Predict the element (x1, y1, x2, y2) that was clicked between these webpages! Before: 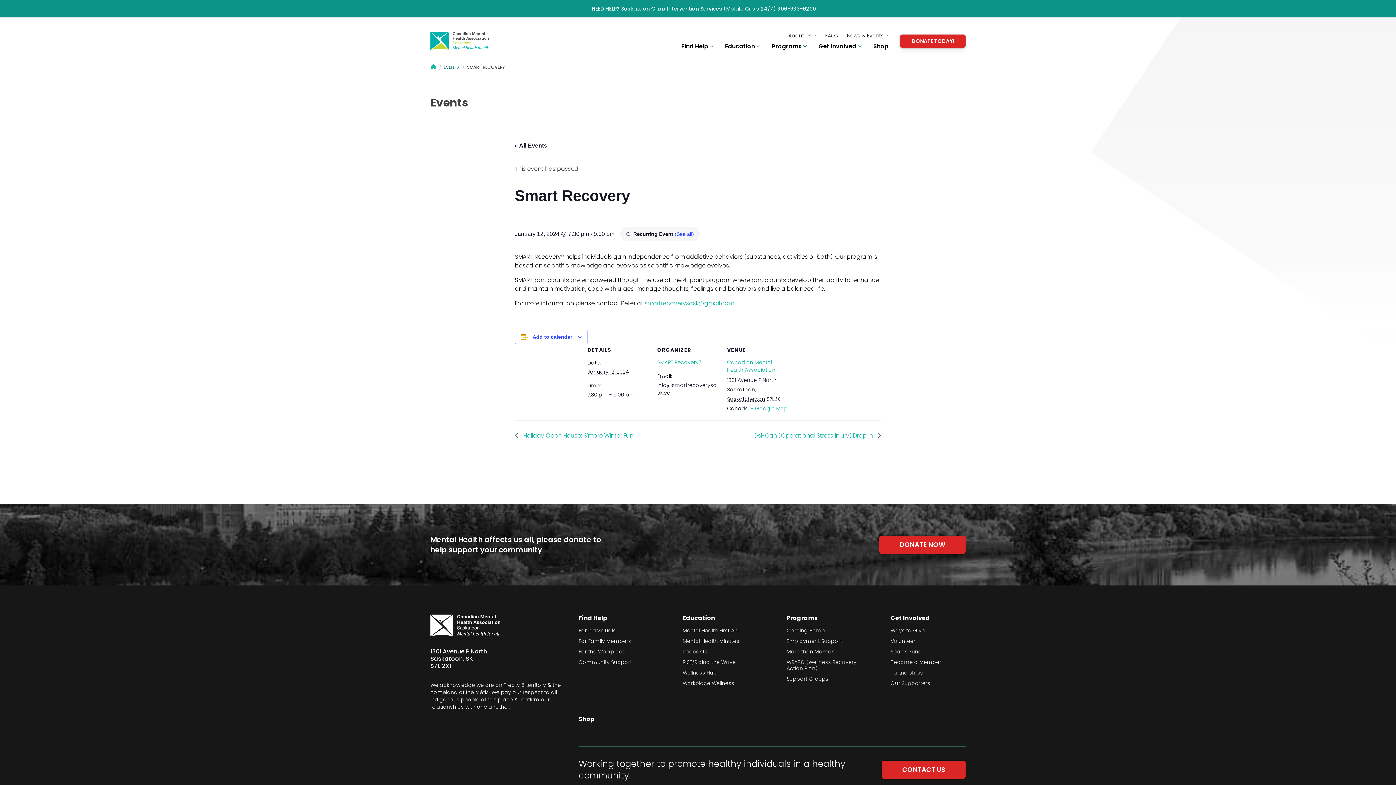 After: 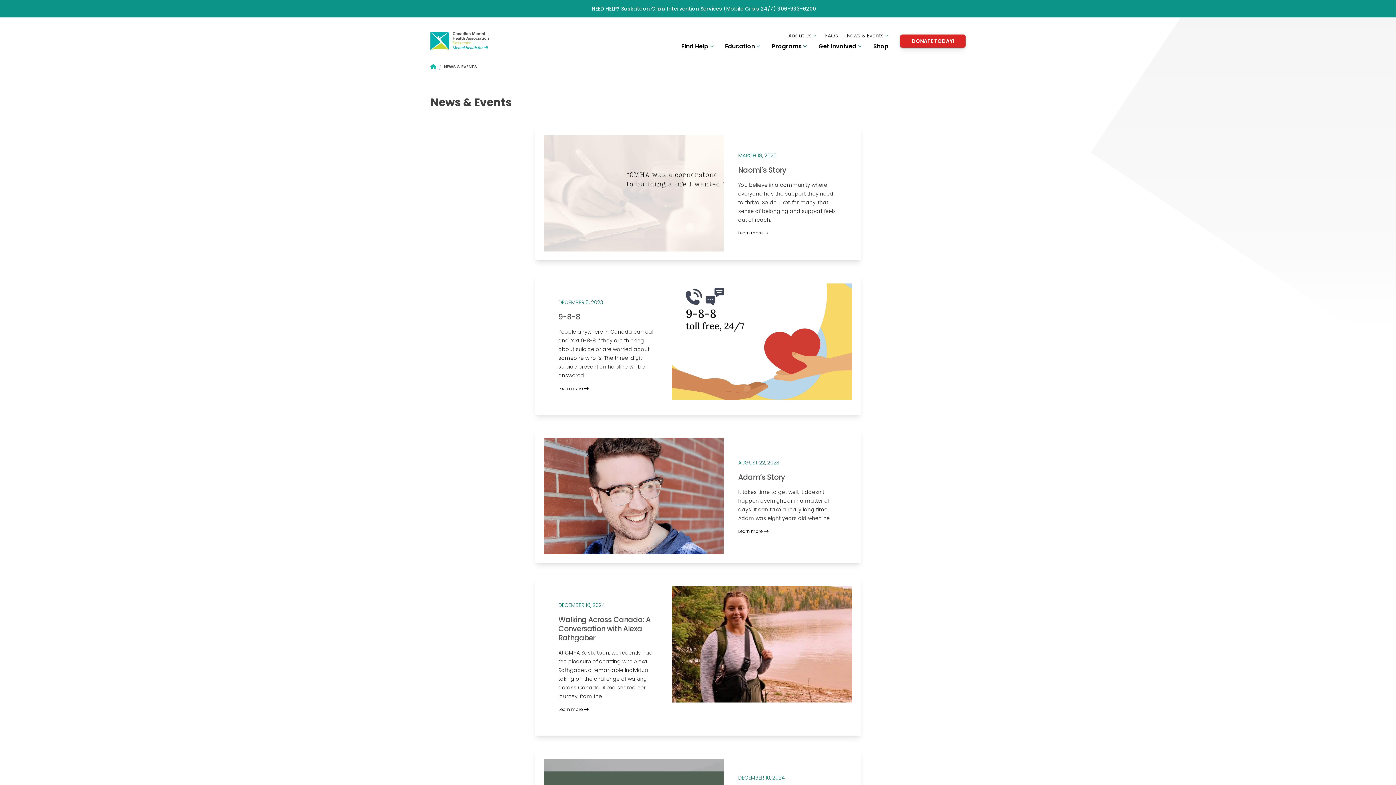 Action: bbox: (847, 32, 888, 39) label: News & Events 